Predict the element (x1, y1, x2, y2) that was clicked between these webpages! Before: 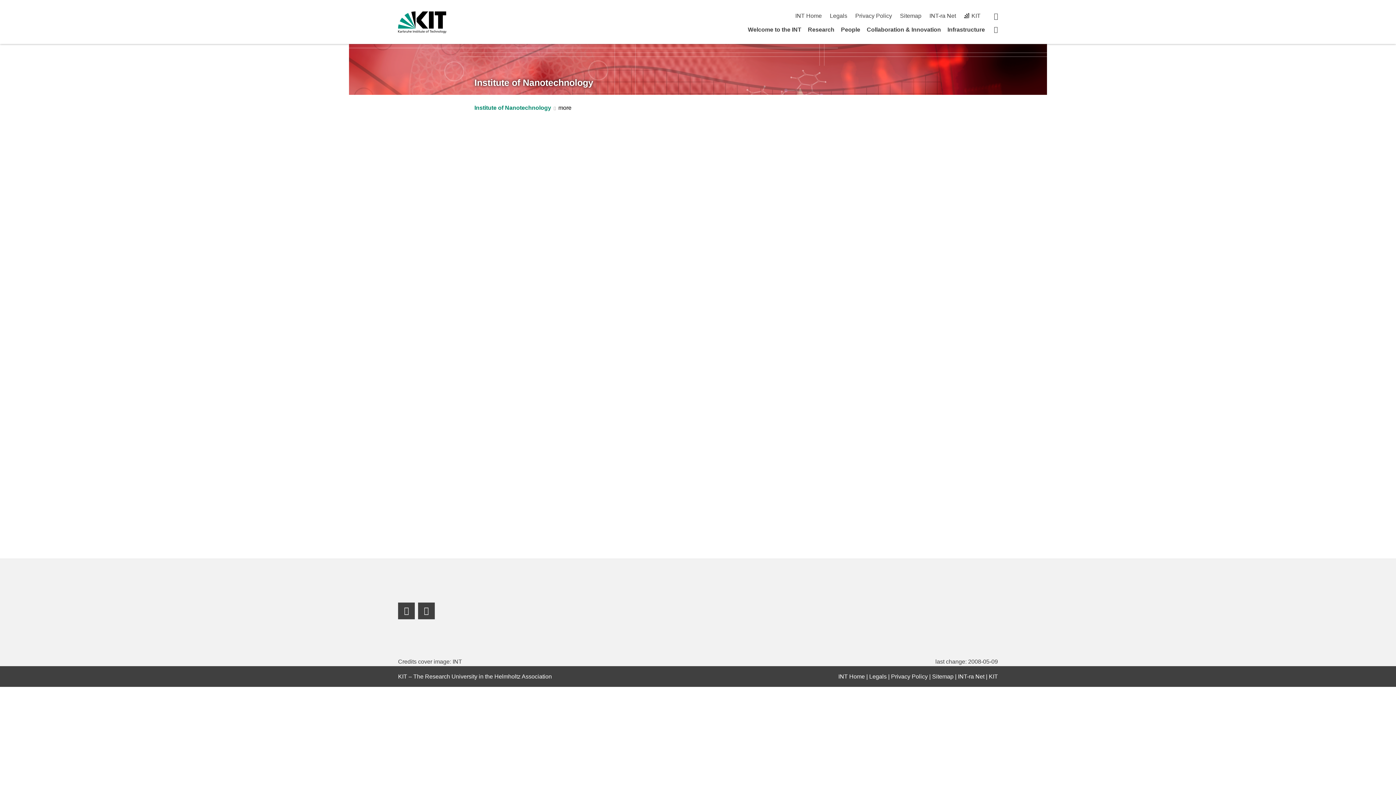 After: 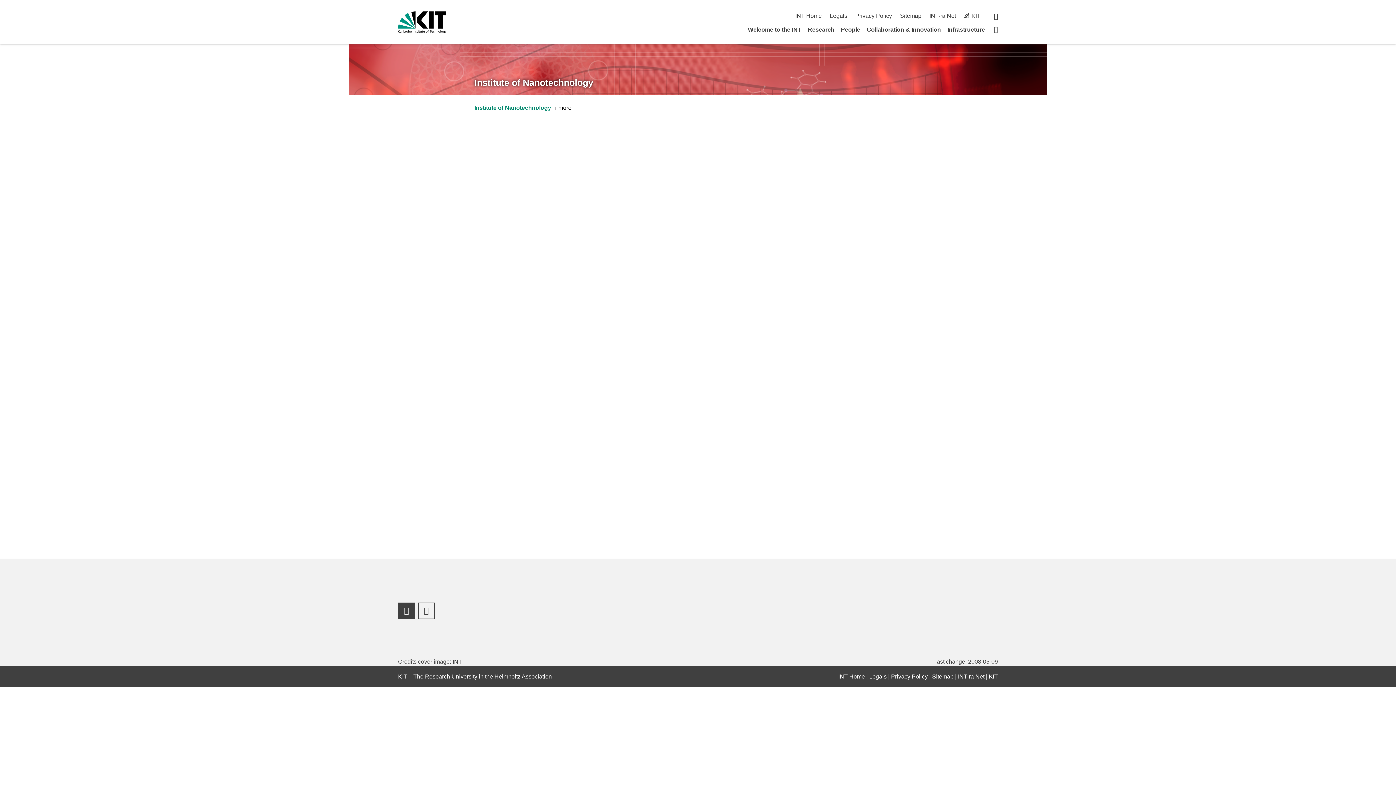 Action: bbox: (418, 602, 434, 619) label: X Channel (Twitter)